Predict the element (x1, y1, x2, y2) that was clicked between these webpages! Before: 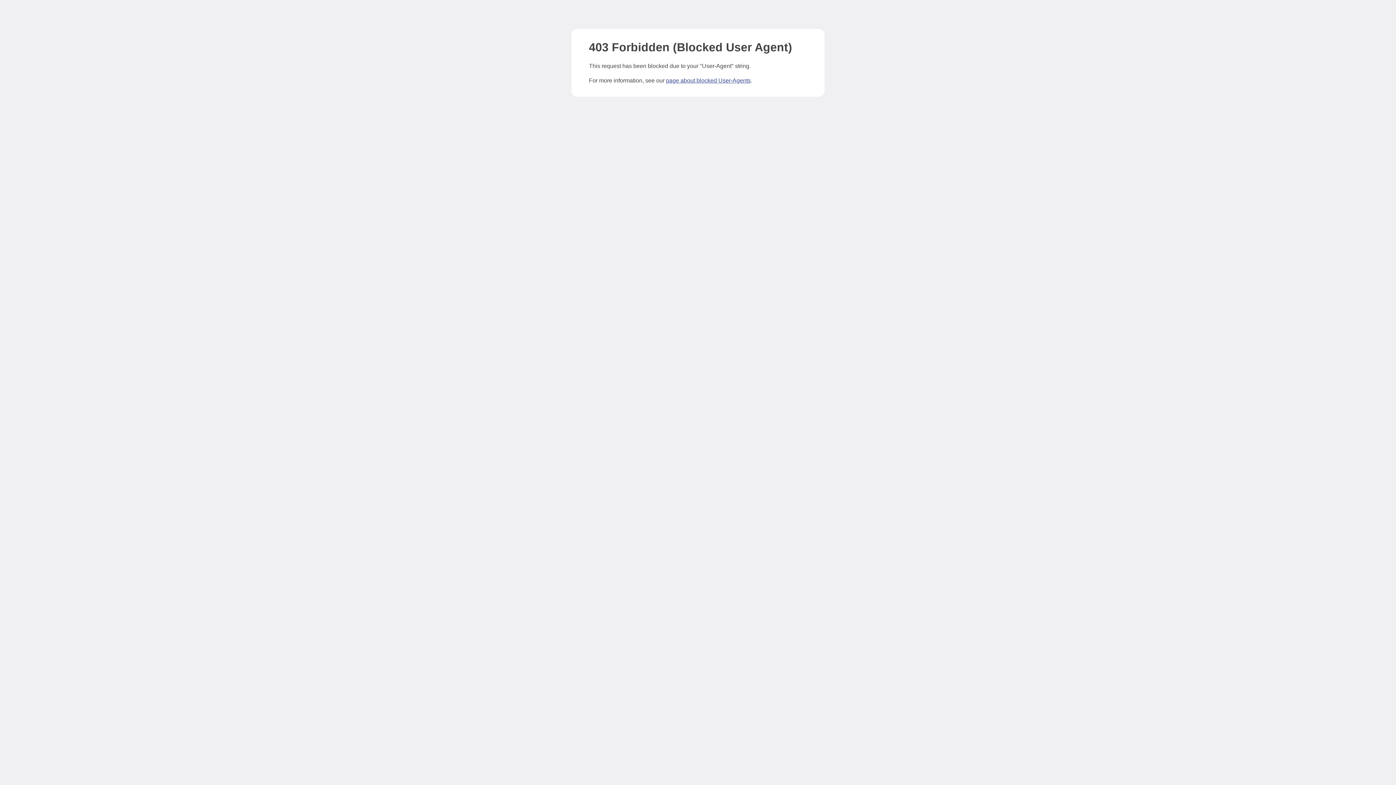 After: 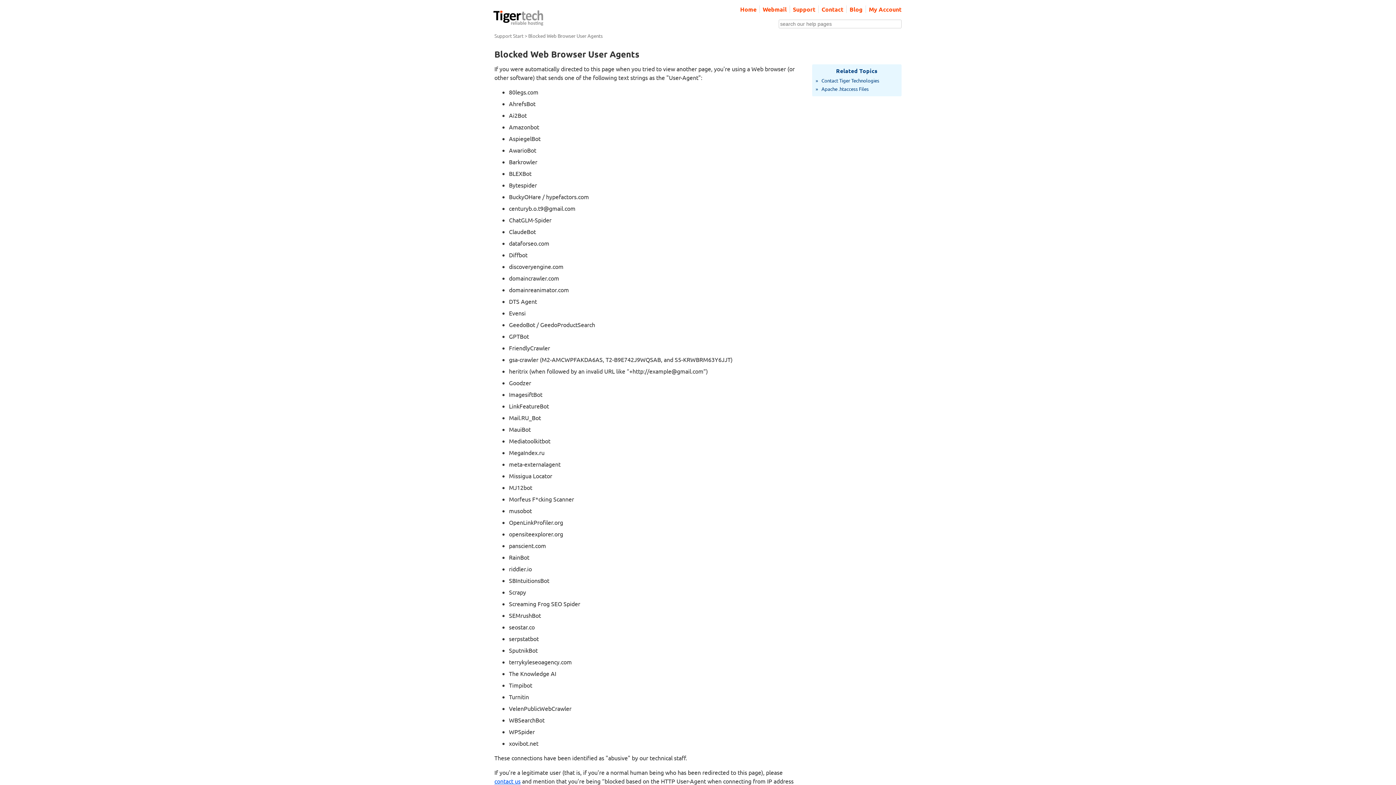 Action: label: page about blocked User-Agents bbox: (666, 77, 750, 83)